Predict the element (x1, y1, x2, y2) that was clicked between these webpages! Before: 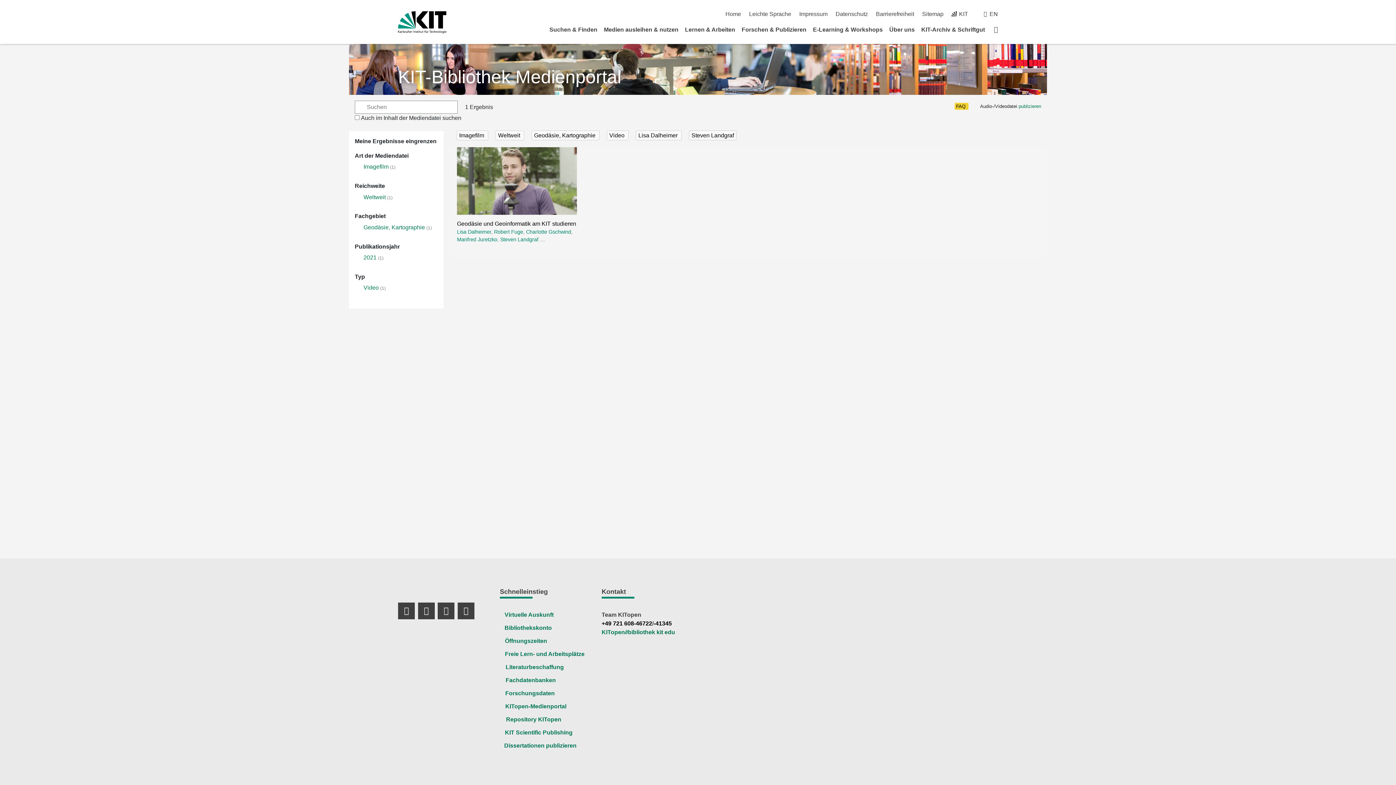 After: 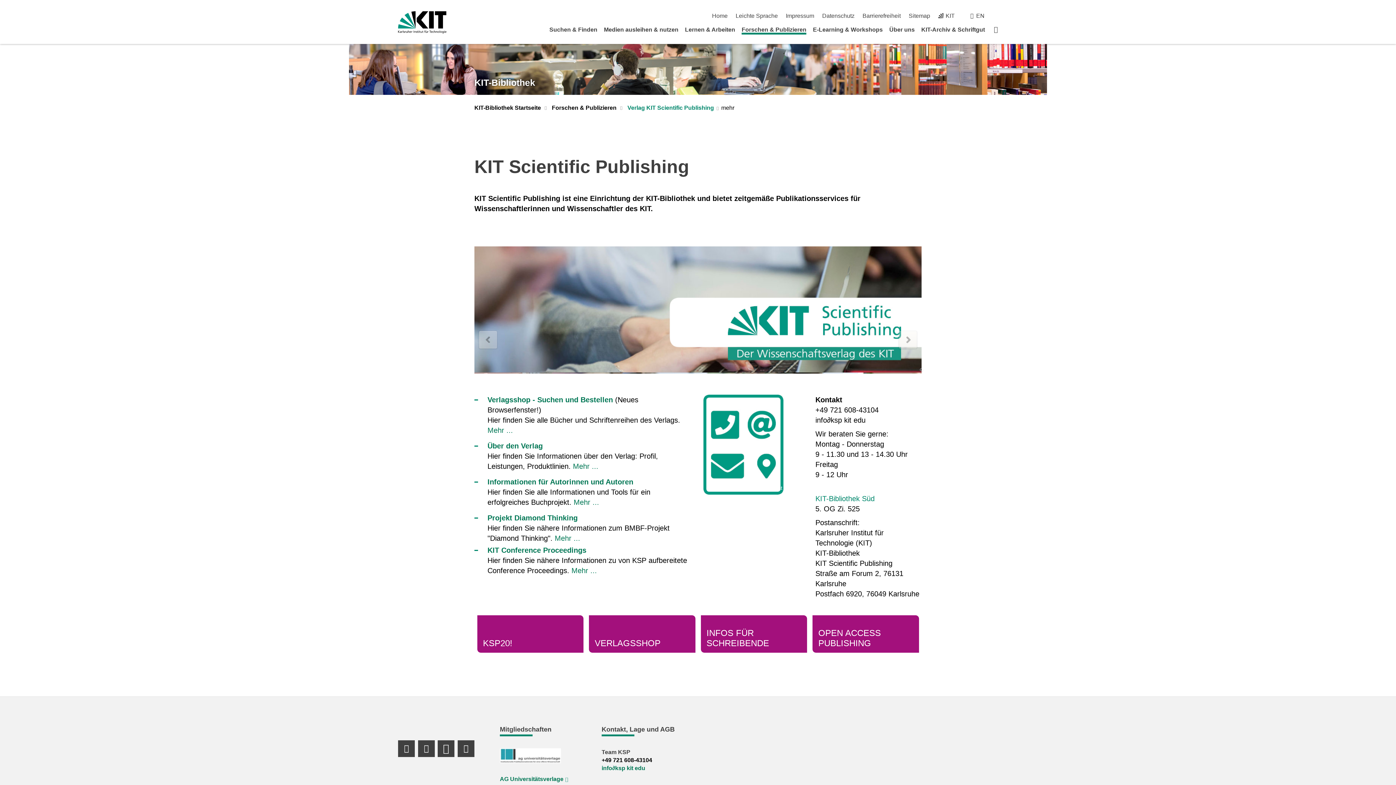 Action: label:   
KIT Scientific Publishing bbox: (505, 729, 572, 736)